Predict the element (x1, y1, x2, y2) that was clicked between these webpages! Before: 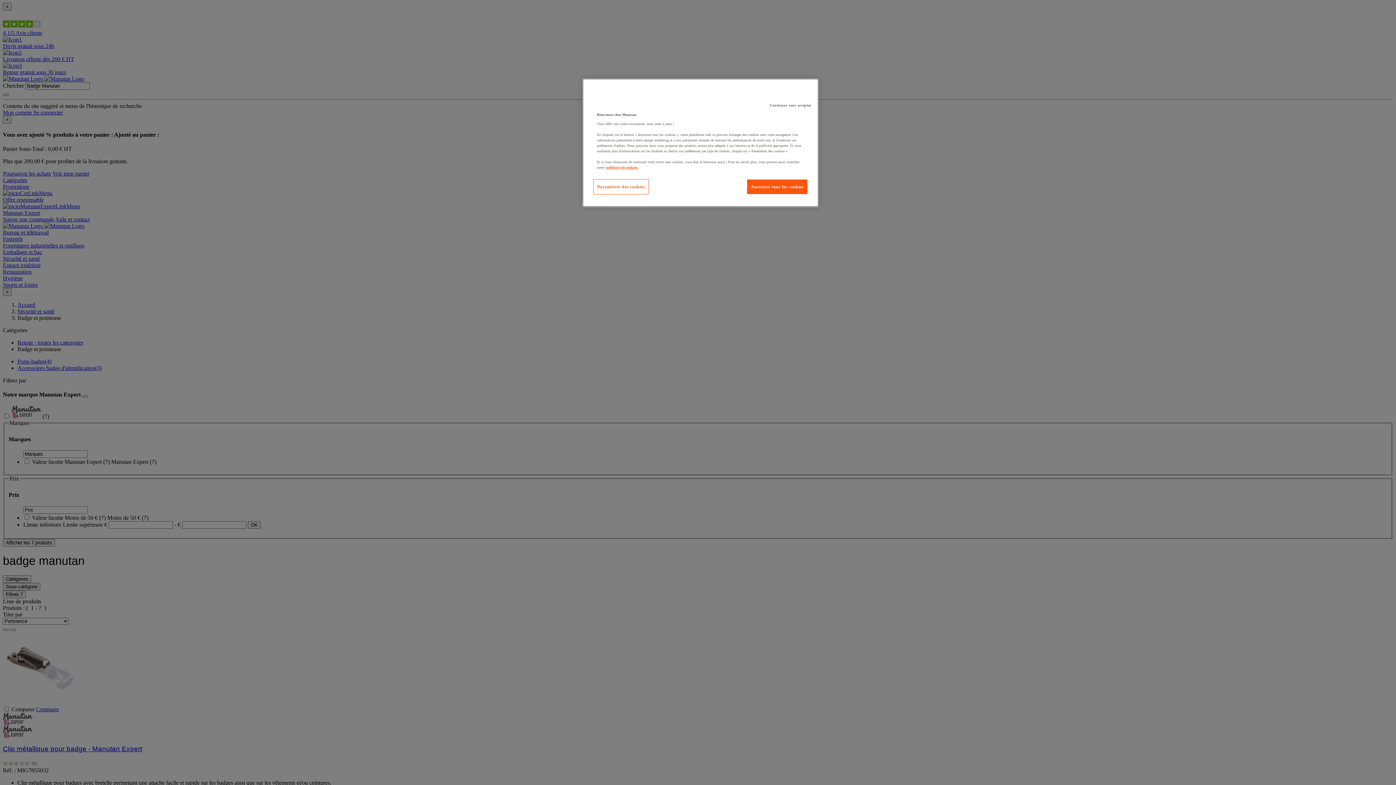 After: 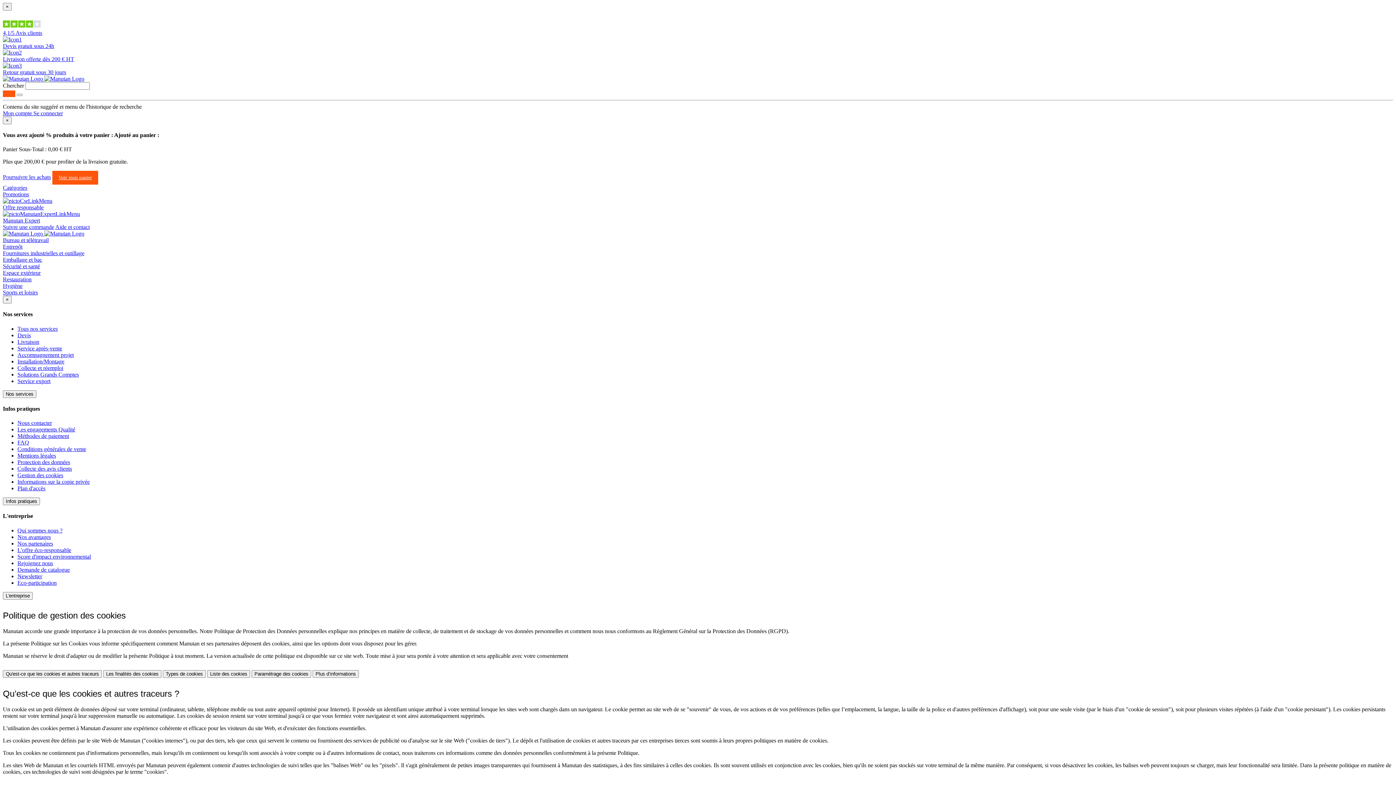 Action: label: Pour en savoir plus sur la protection de votre vie privée bbox: (606, 165, 638, 169)